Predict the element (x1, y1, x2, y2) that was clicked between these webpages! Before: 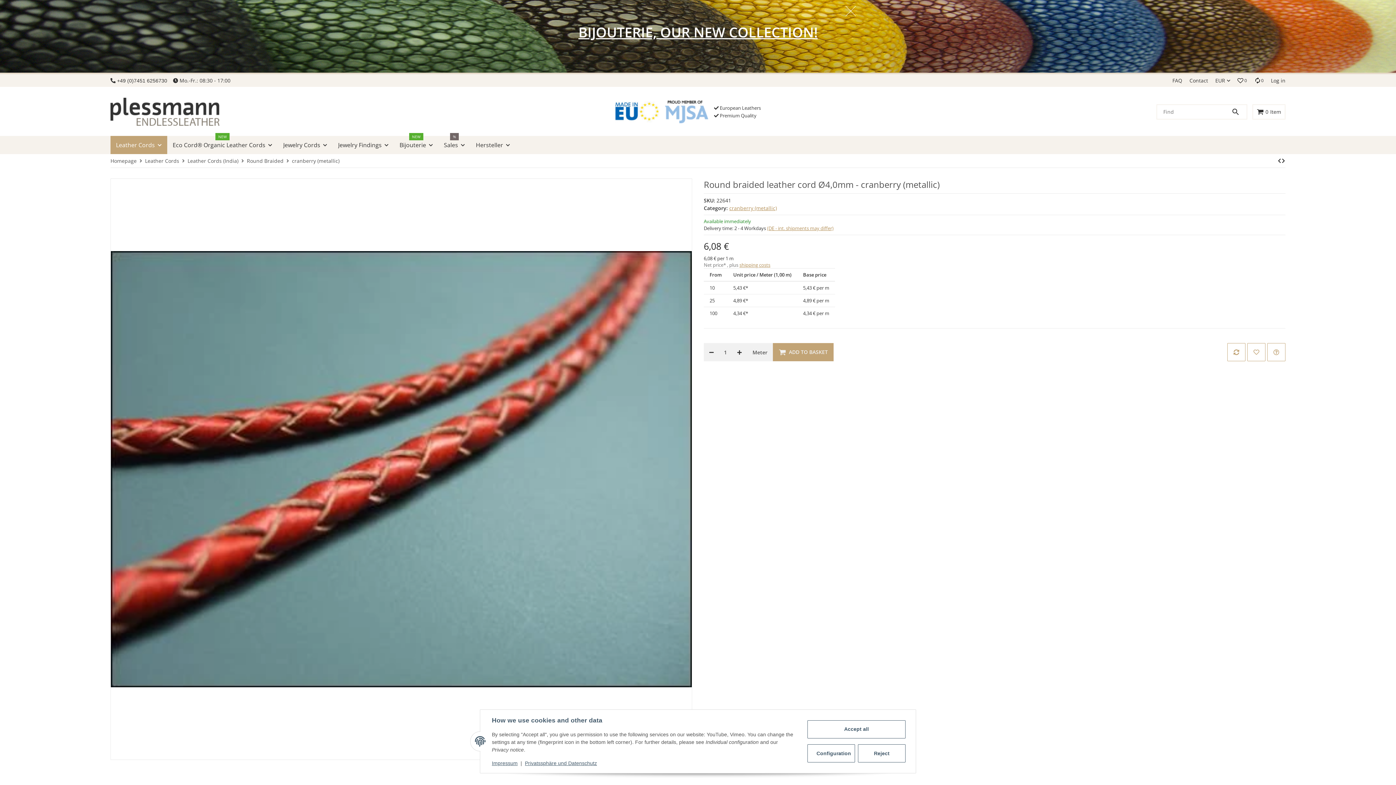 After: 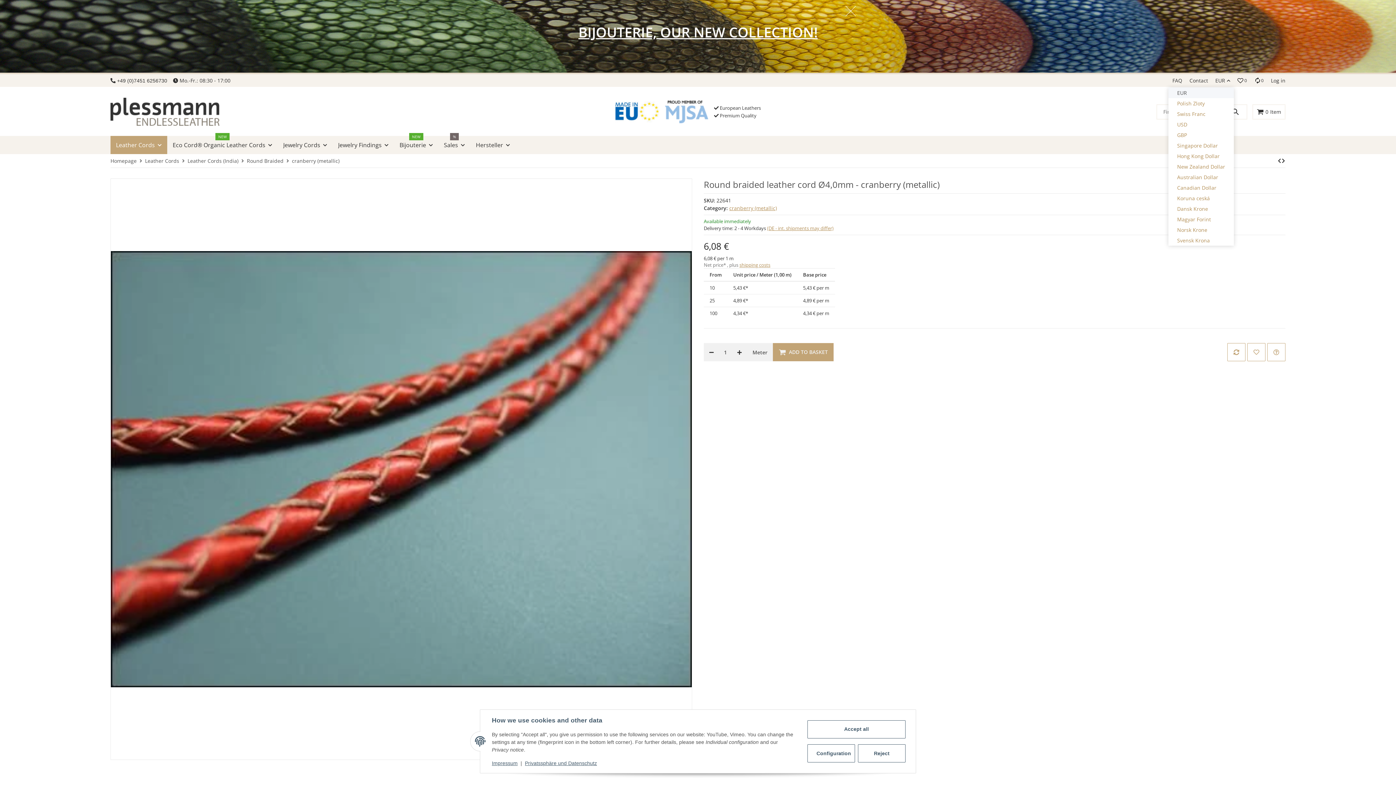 Action: label: EUR bbox: (1212, 74, 1234, 86)